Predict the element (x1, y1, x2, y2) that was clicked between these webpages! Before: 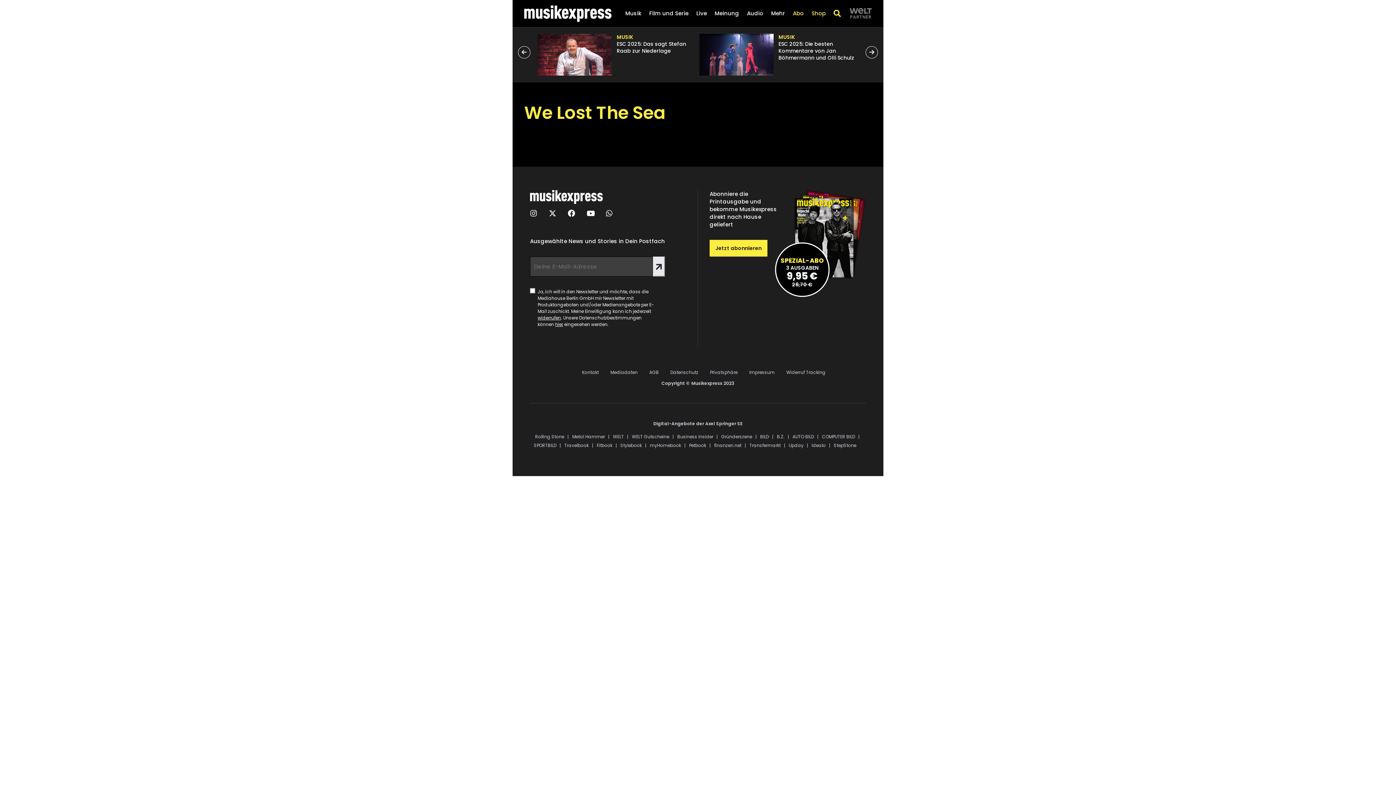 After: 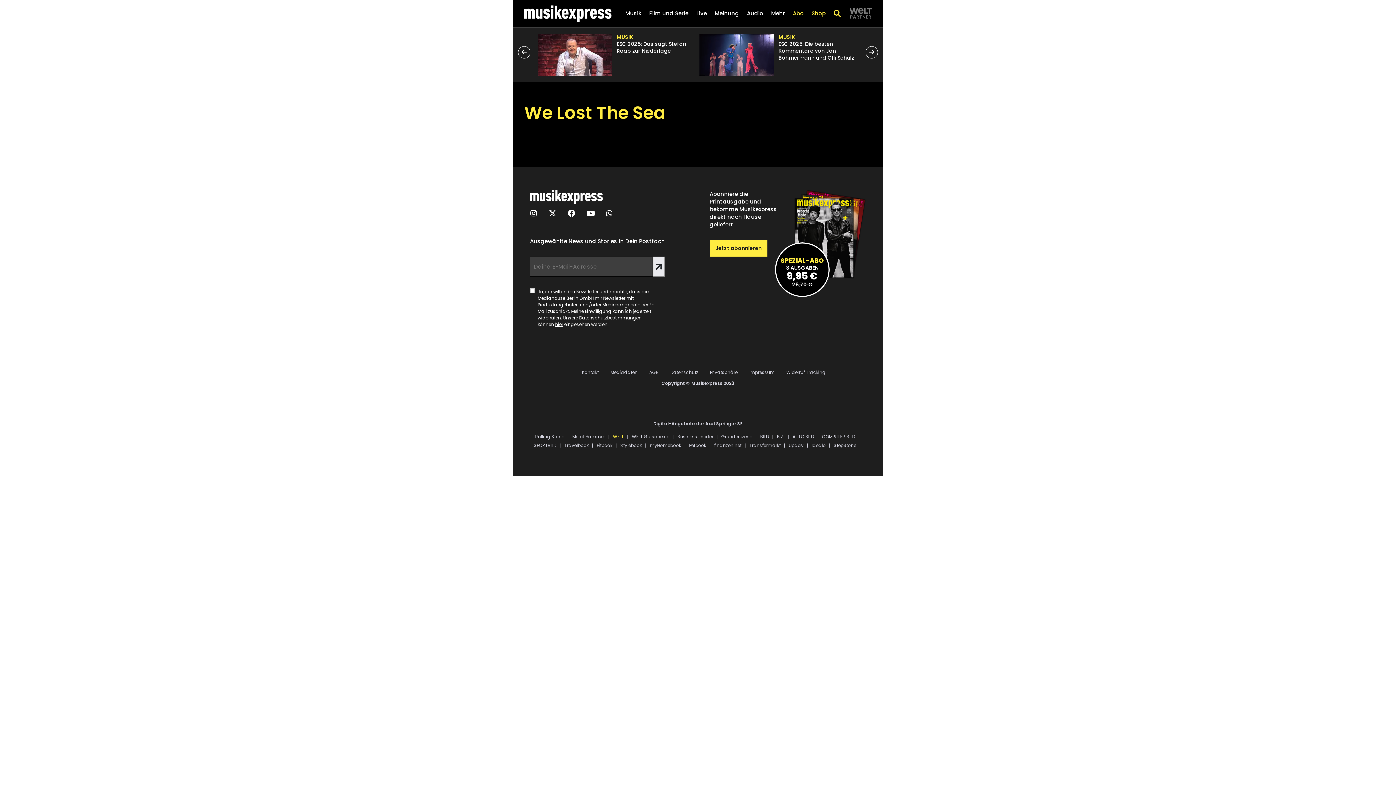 Action: bbox: (612, 432, 625, 441) label: WELT